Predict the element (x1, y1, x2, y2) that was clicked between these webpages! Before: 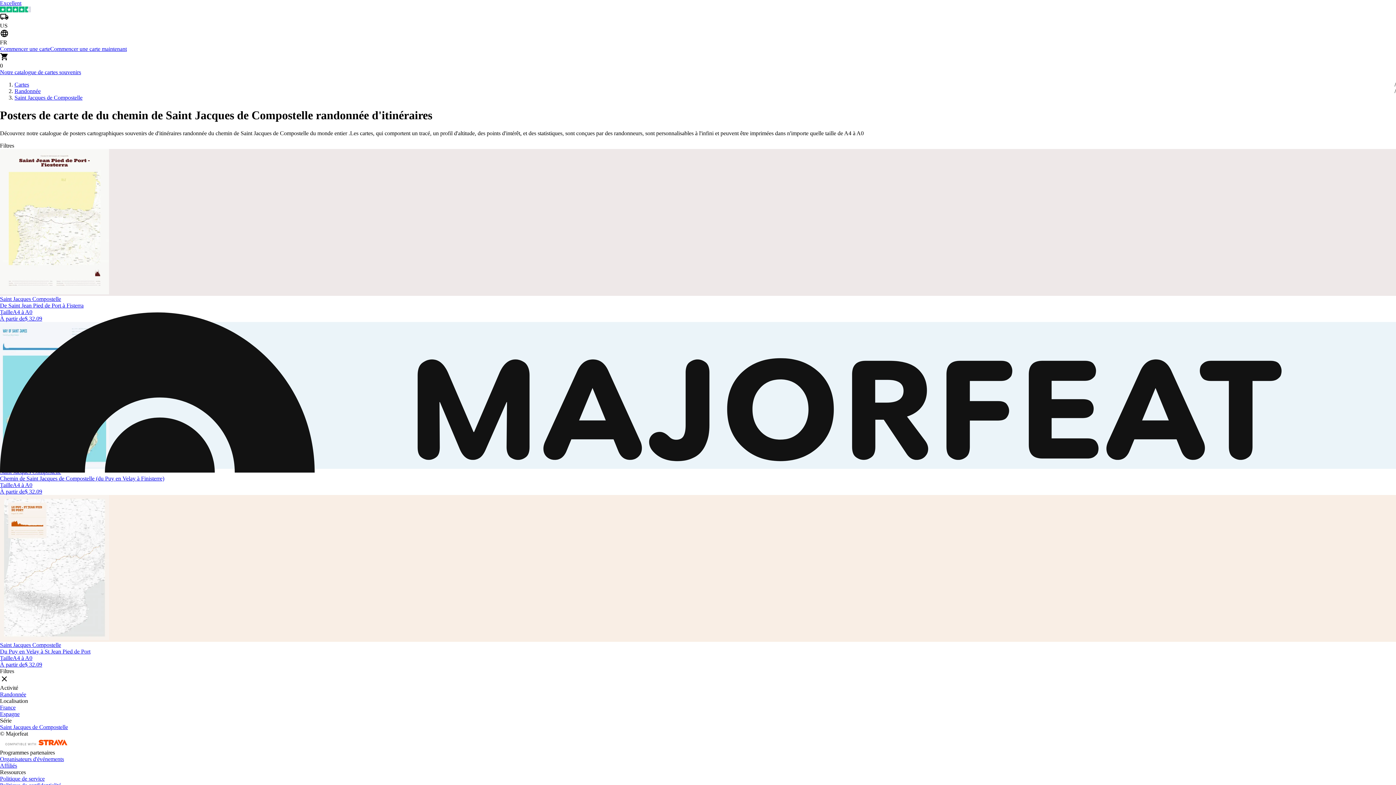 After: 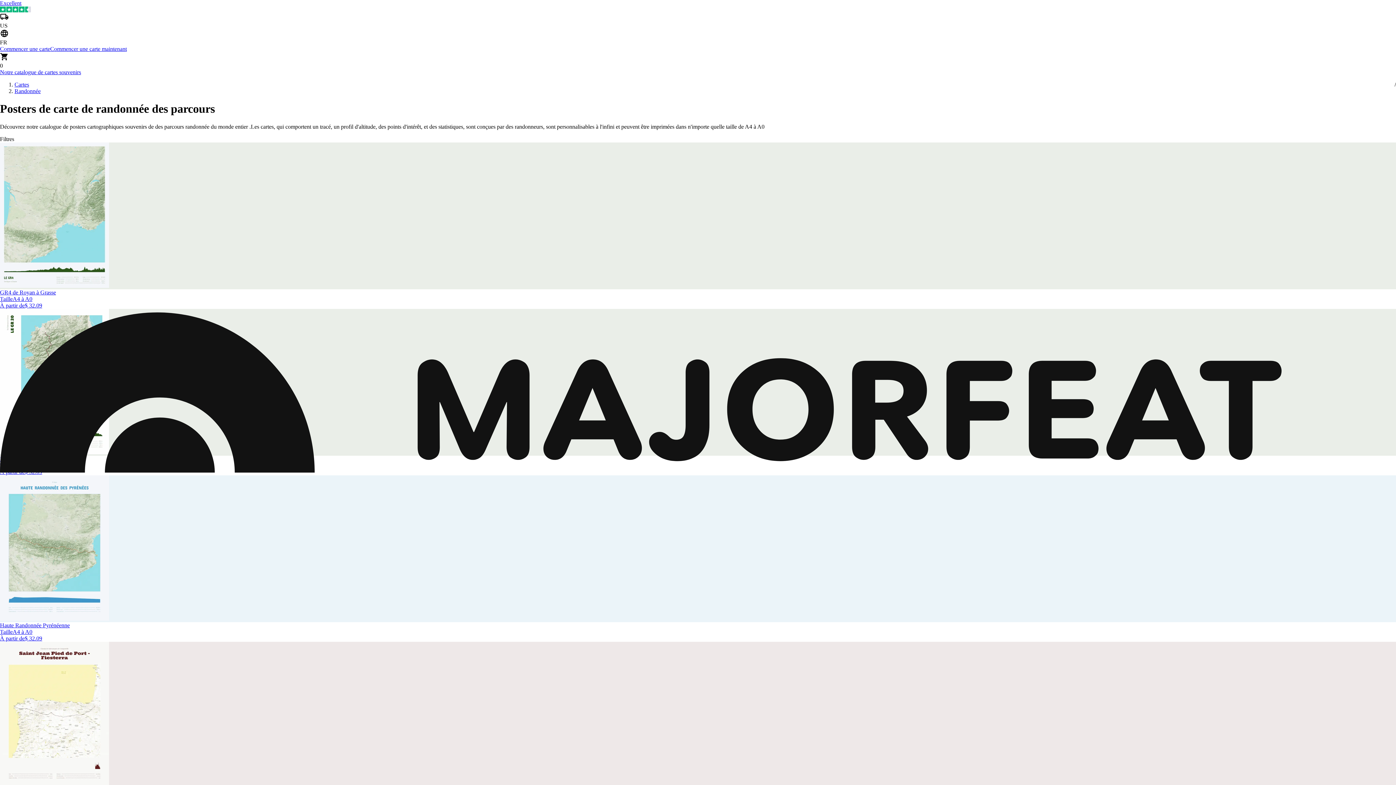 Action: bbox: (14, 88, 1396, 94) label: Randonnée